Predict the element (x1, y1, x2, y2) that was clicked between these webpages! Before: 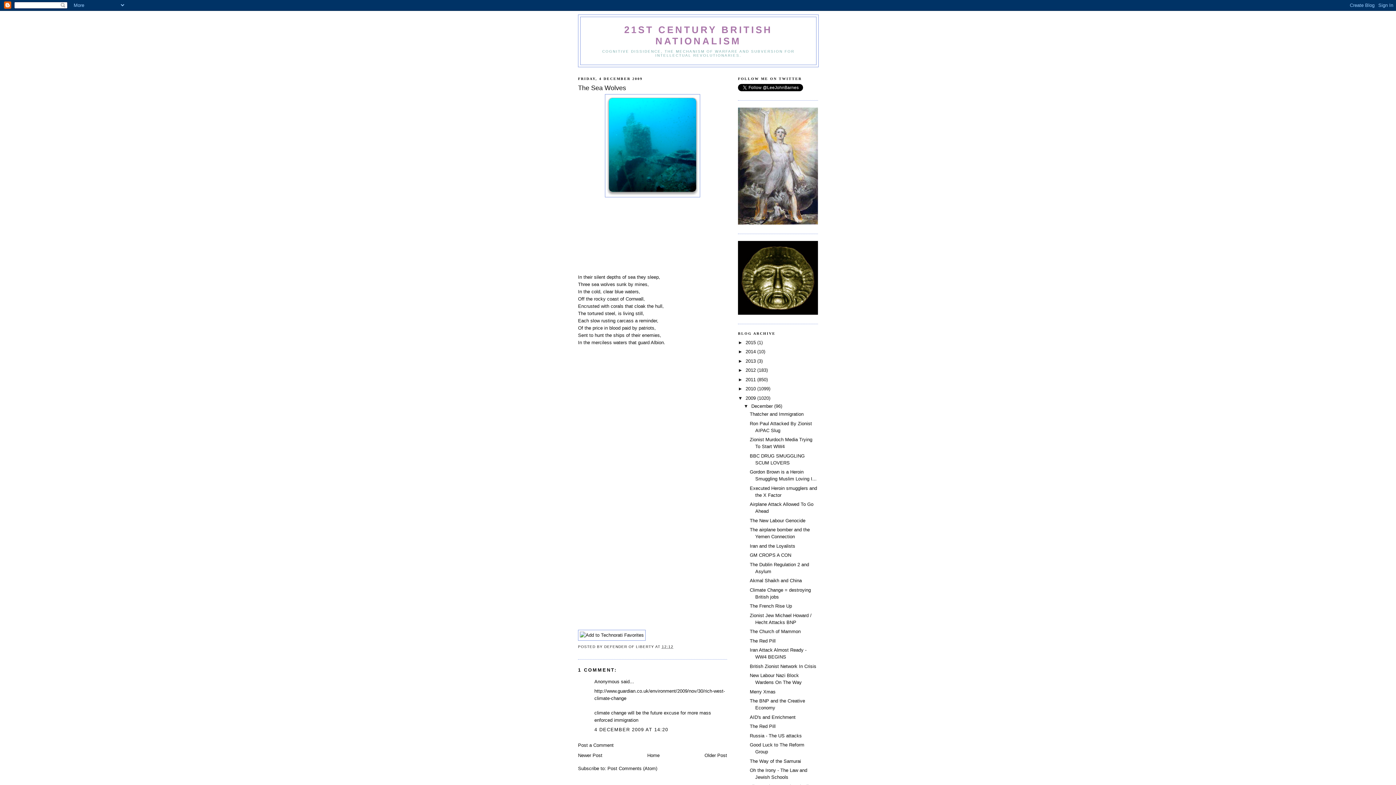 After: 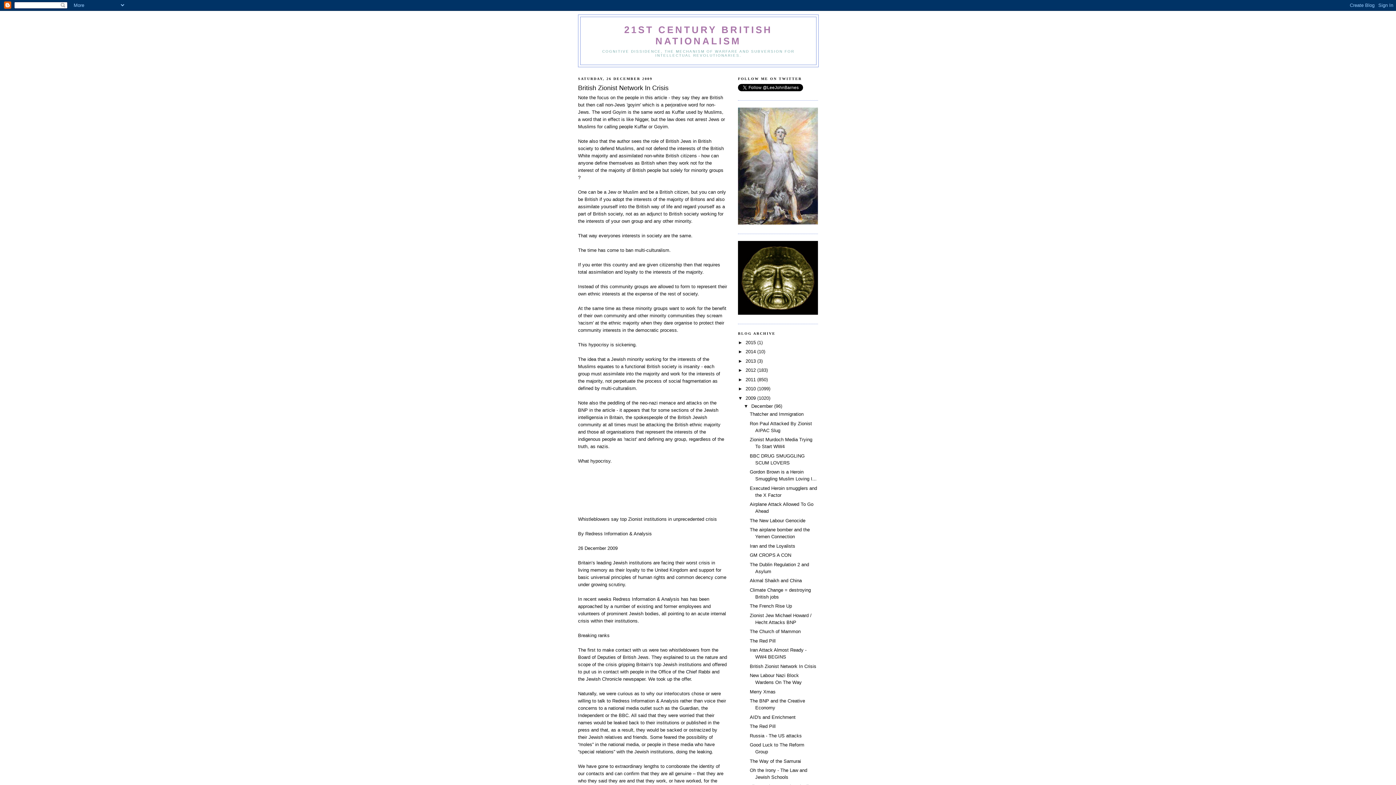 Action: label: British Zionist Network In Crisis bbox: (749, 663, 816, 669)